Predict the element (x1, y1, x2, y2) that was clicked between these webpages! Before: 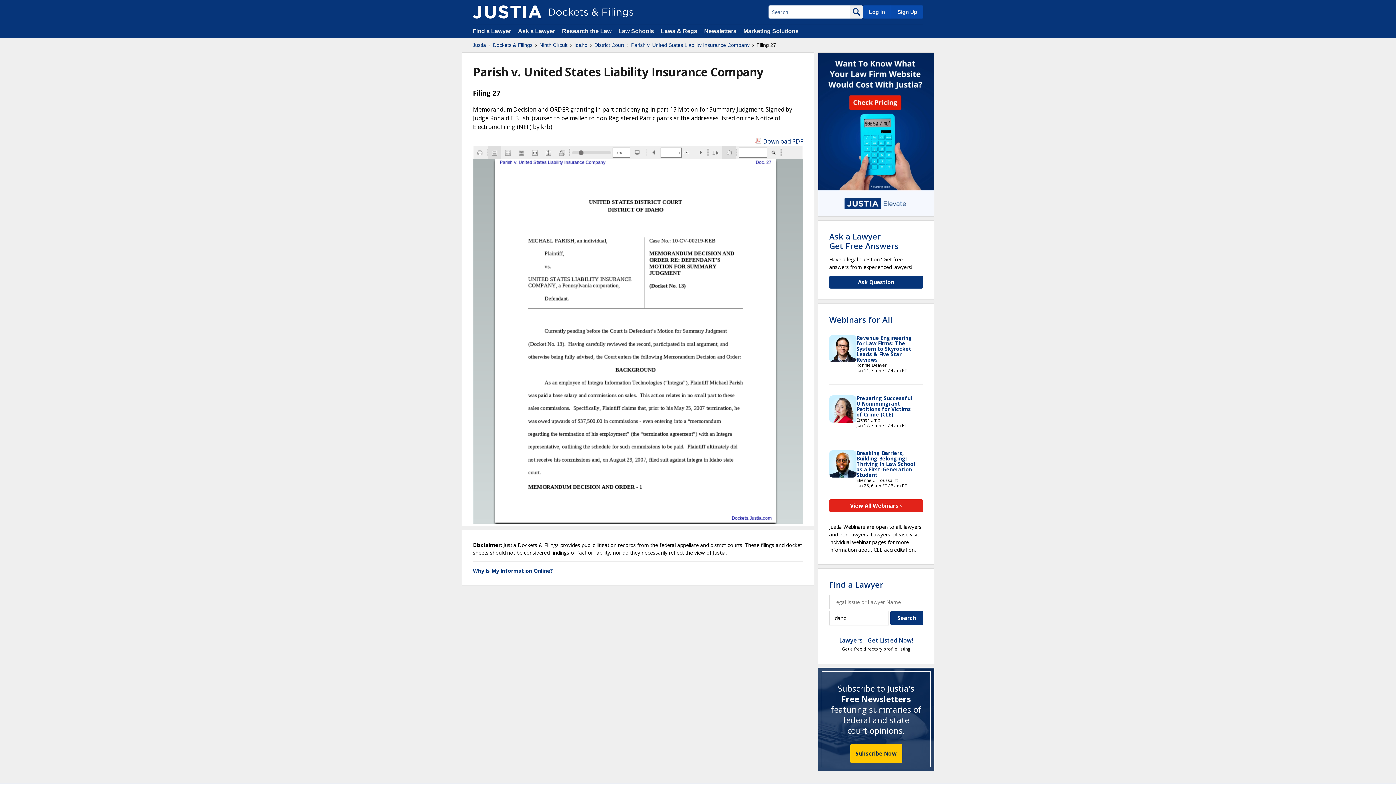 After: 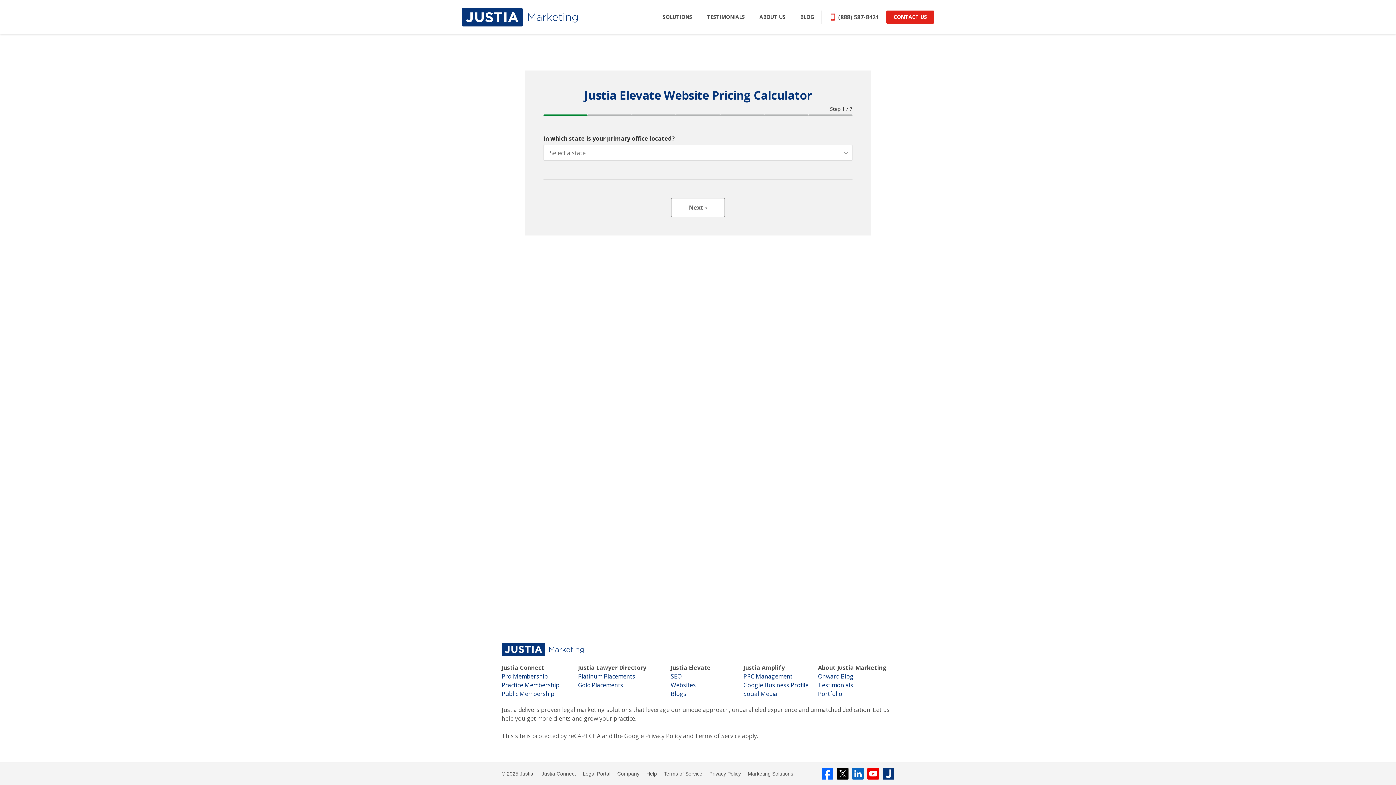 Action: bbox: (818, 52, 934, 217)